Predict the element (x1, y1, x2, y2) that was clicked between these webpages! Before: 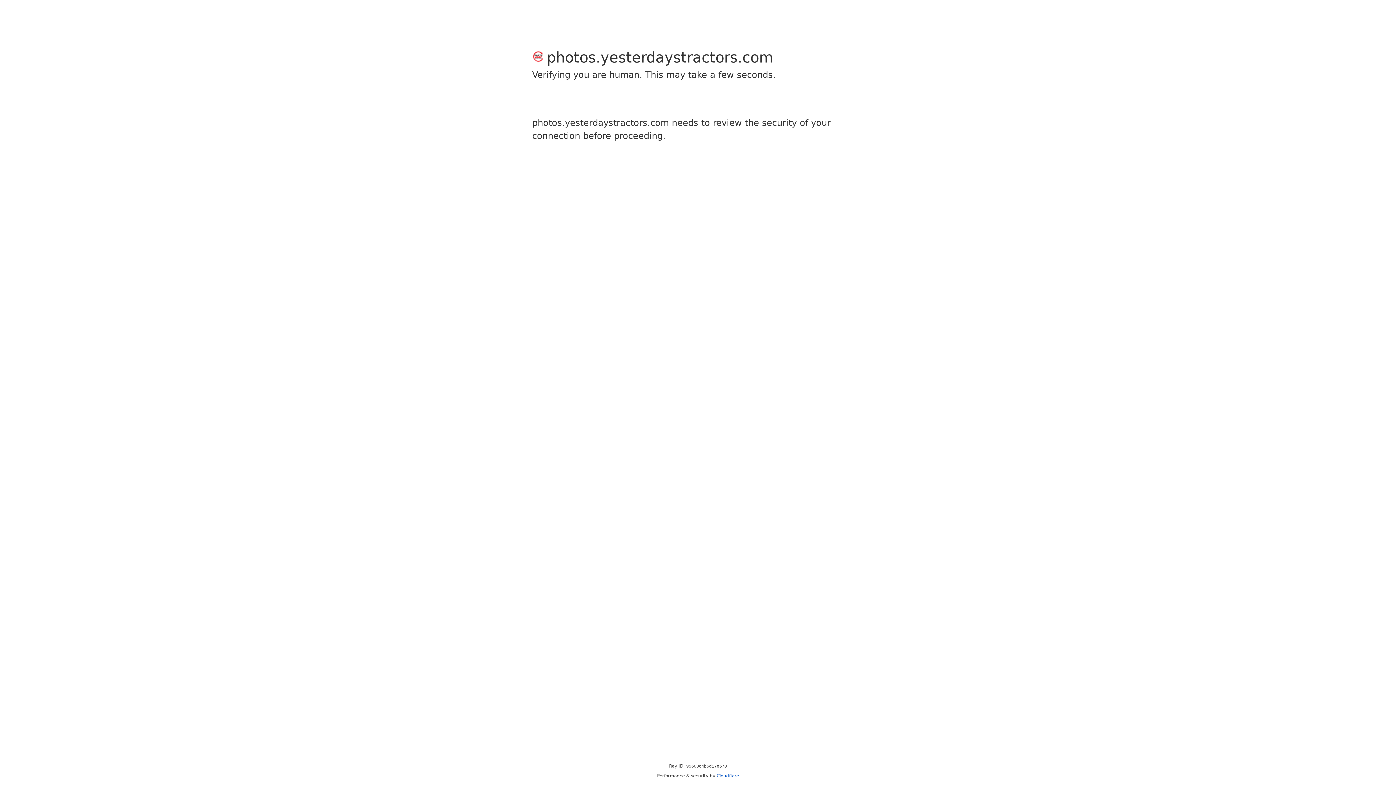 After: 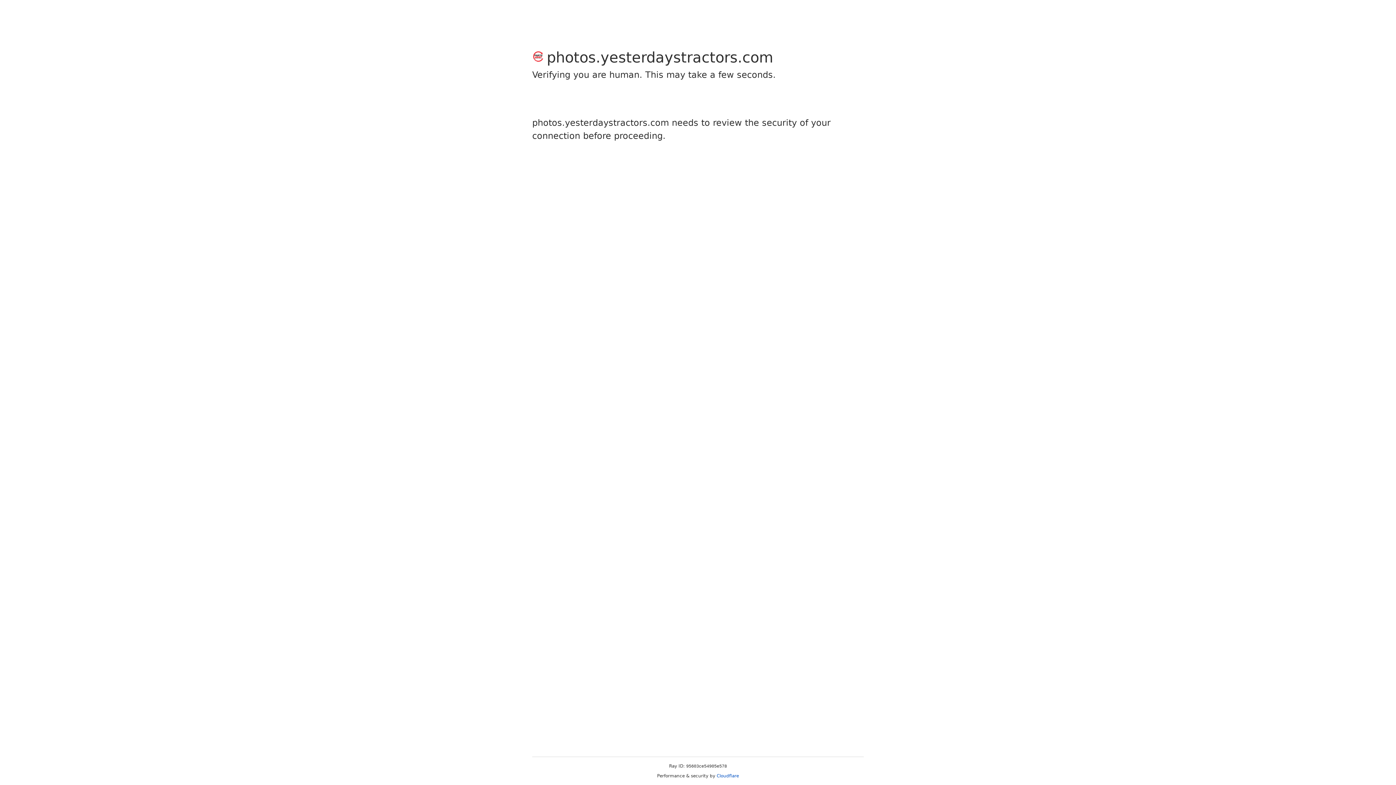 Action: label: Cloudflare bbox: (716, 773, 739, 778)